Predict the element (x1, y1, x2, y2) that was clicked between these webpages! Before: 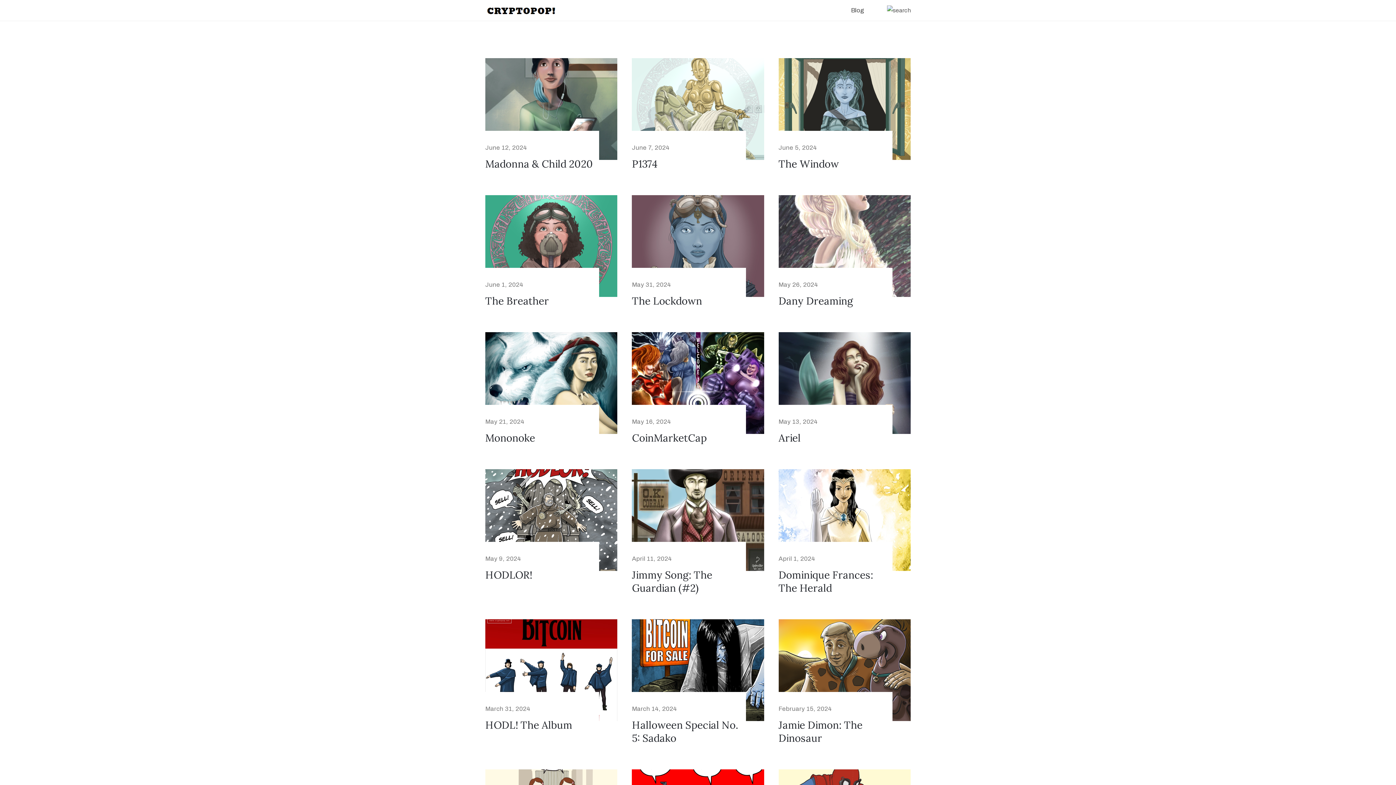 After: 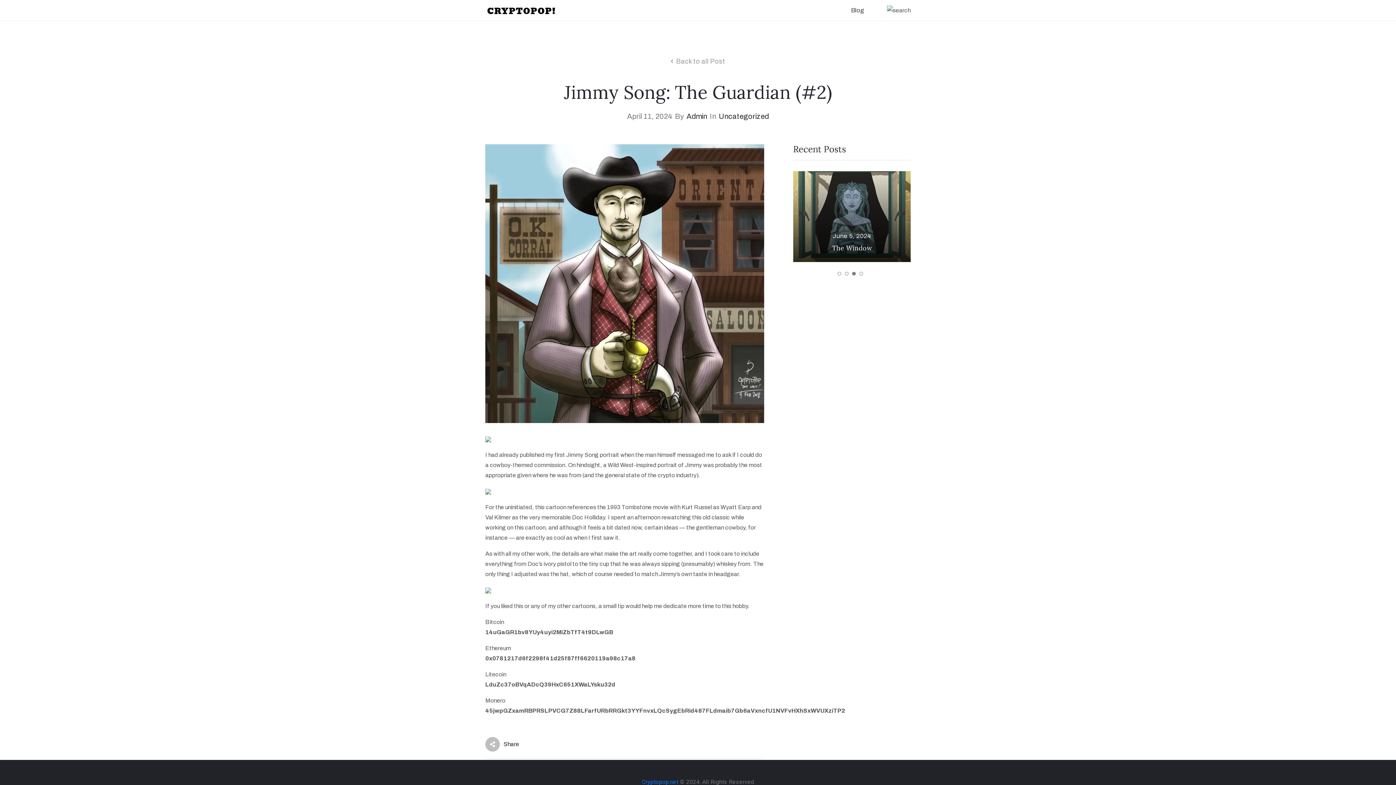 Action: bbox: (632, 568, 712, 594) label: Jimmy Song: The Guardian (#2)